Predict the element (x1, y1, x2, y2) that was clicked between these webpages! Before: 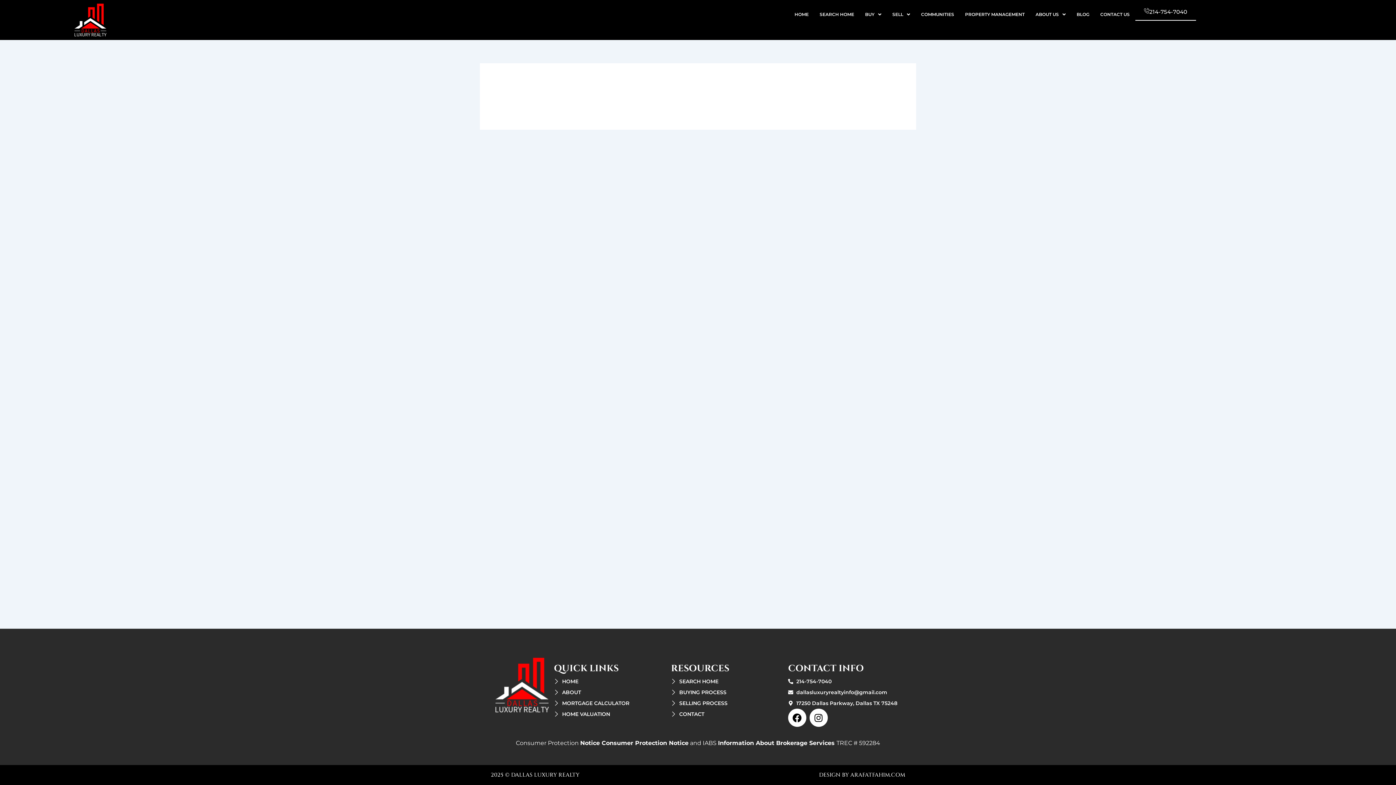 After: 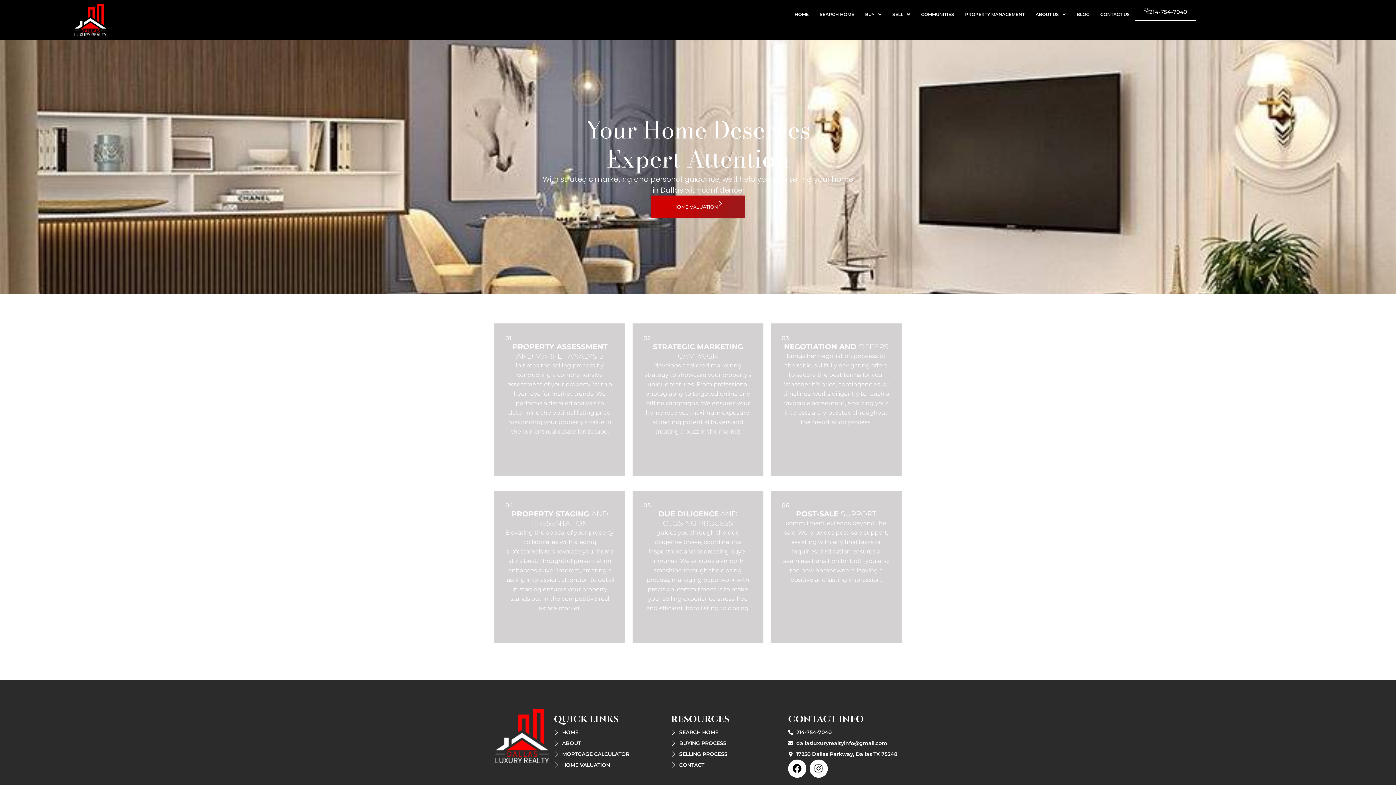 Action: label: SELLING PROCESS bbox: (671, 698, 781, 709)